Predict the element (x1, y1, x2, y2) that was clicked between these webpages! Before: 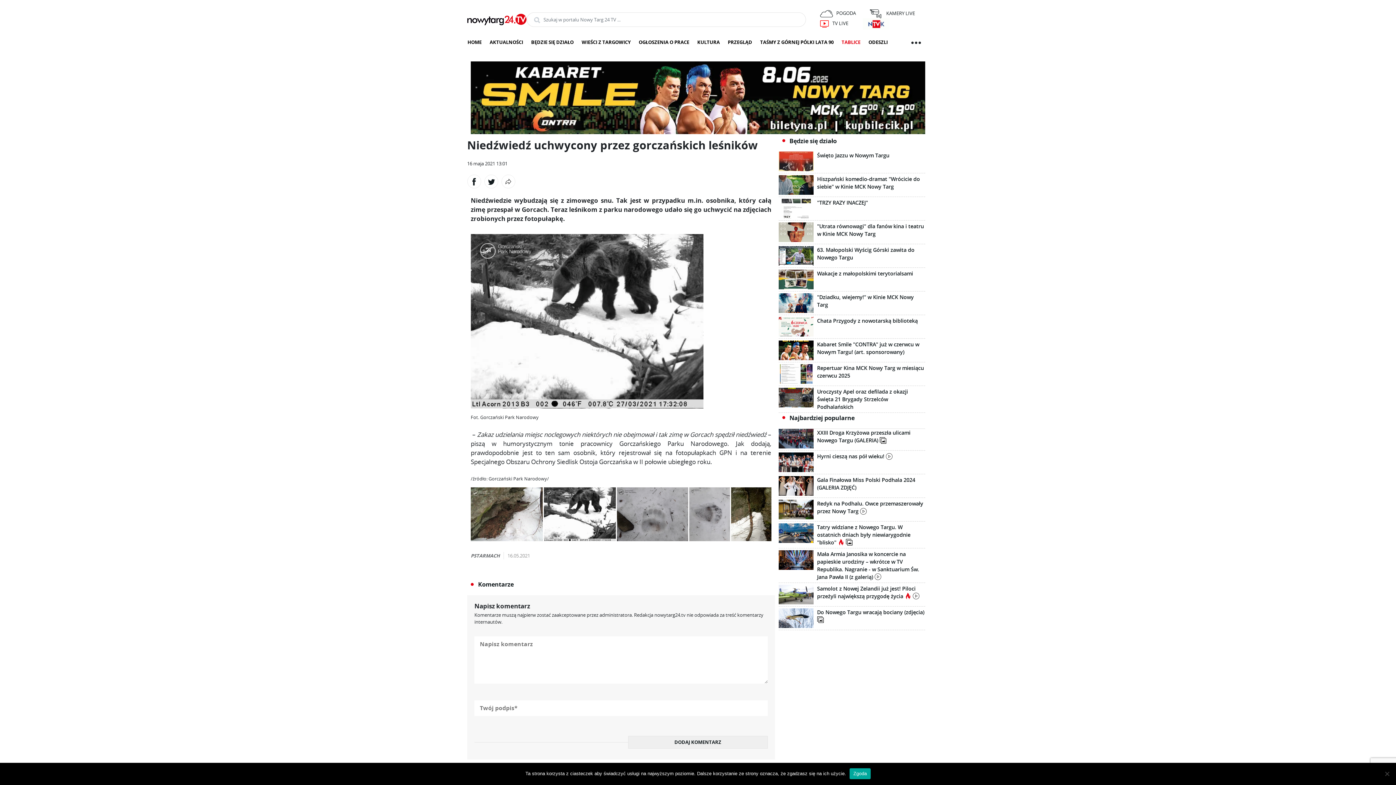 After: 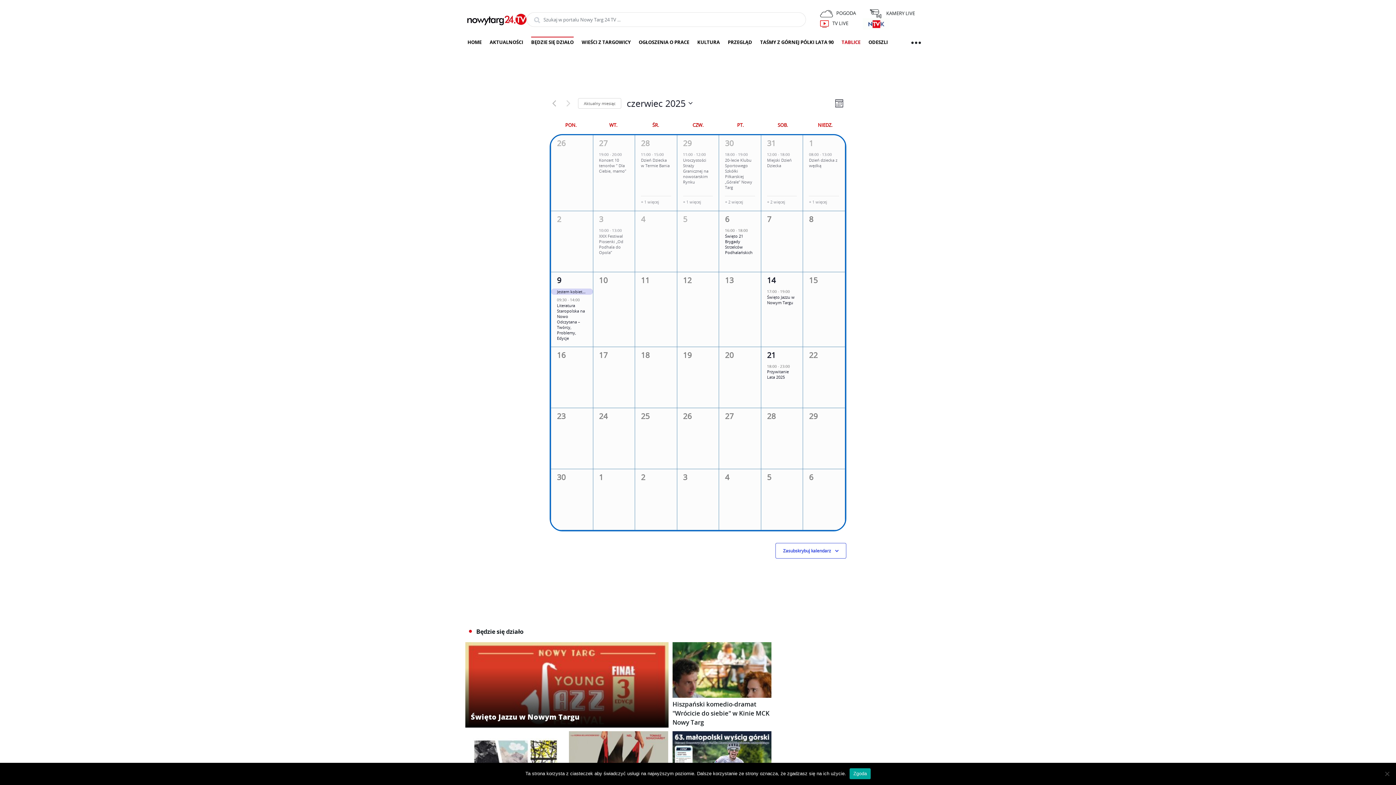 Action: label: BĘDZIE SIĘ DZIAŁO bbox: (531, 36, 573, 48)